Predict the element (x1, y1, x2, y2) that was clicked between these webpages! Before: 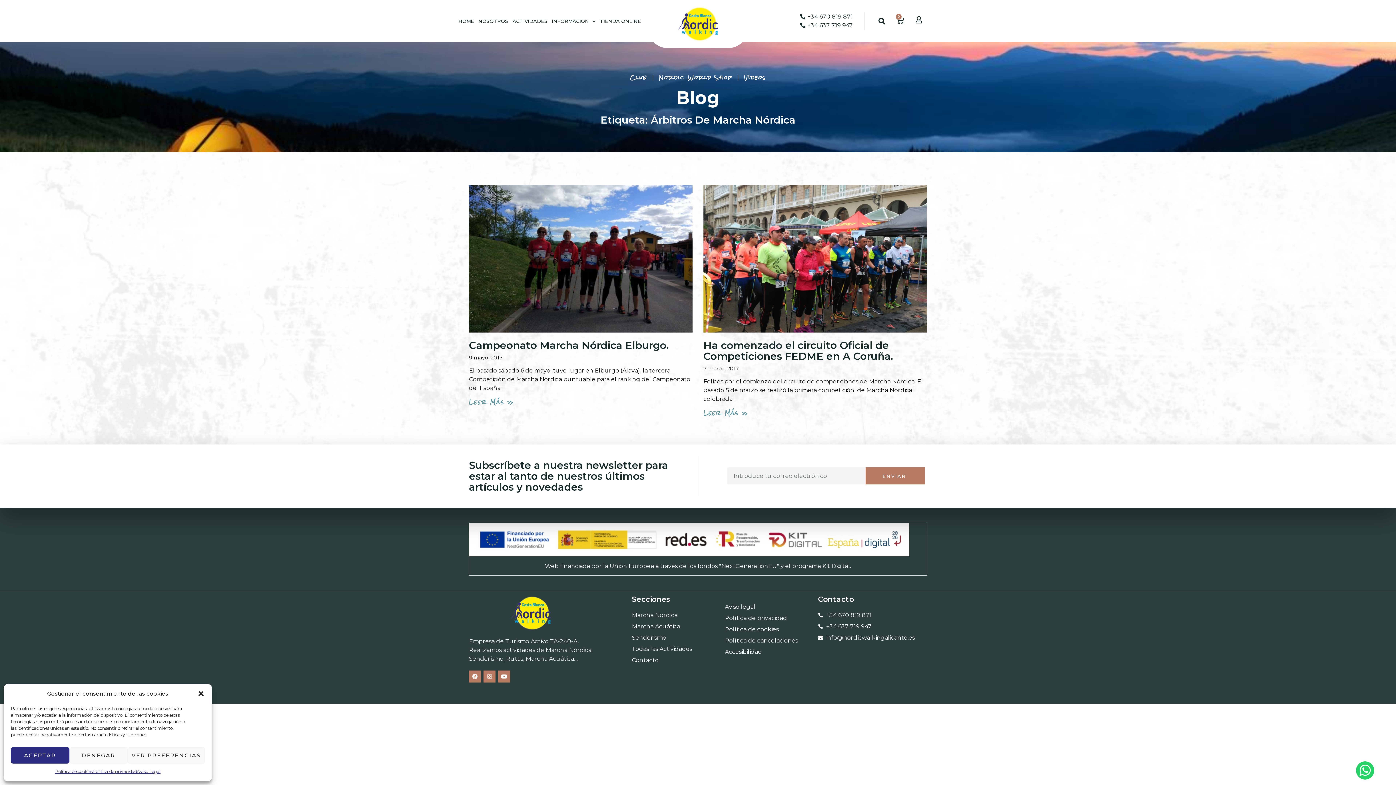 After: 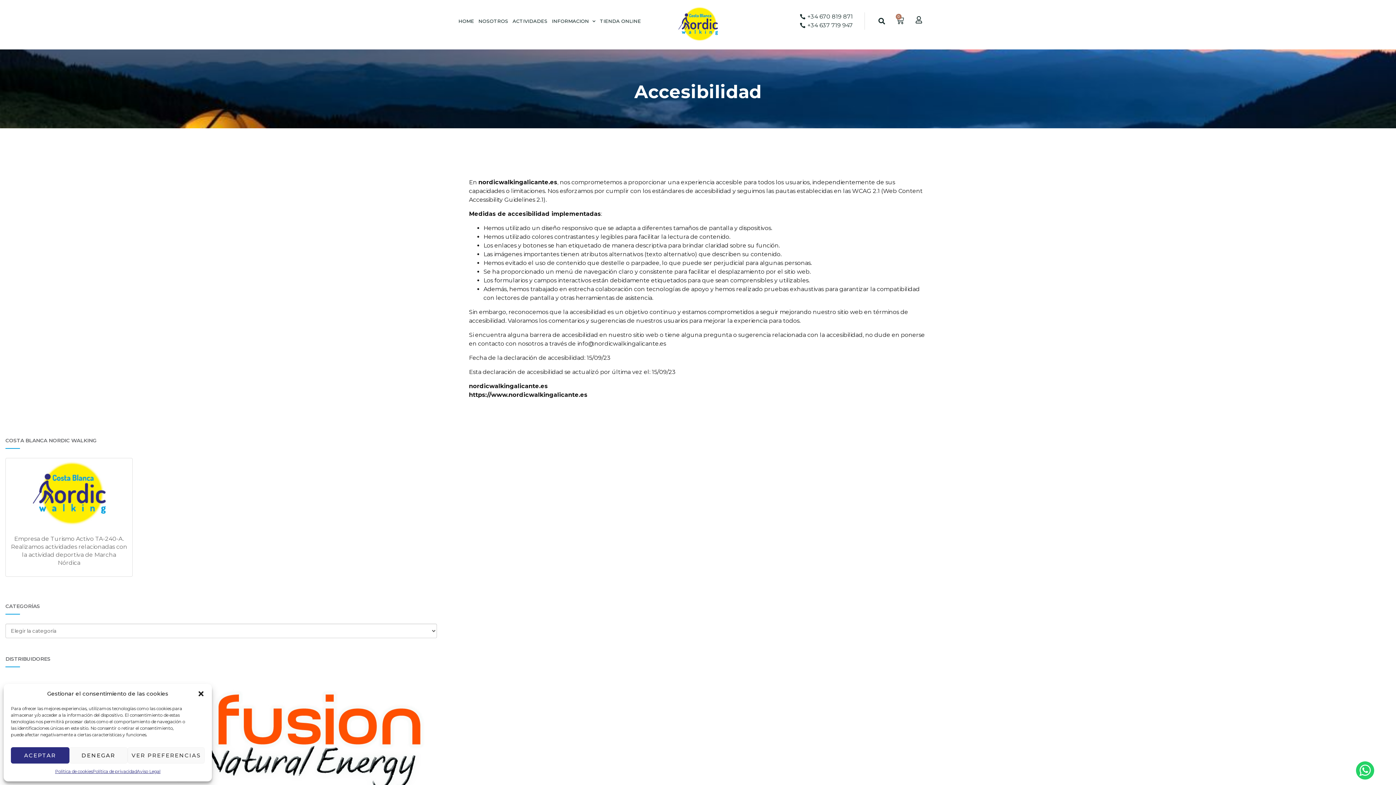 Action: bbox: (725, 647, 810, 656) label: Accesibilidad